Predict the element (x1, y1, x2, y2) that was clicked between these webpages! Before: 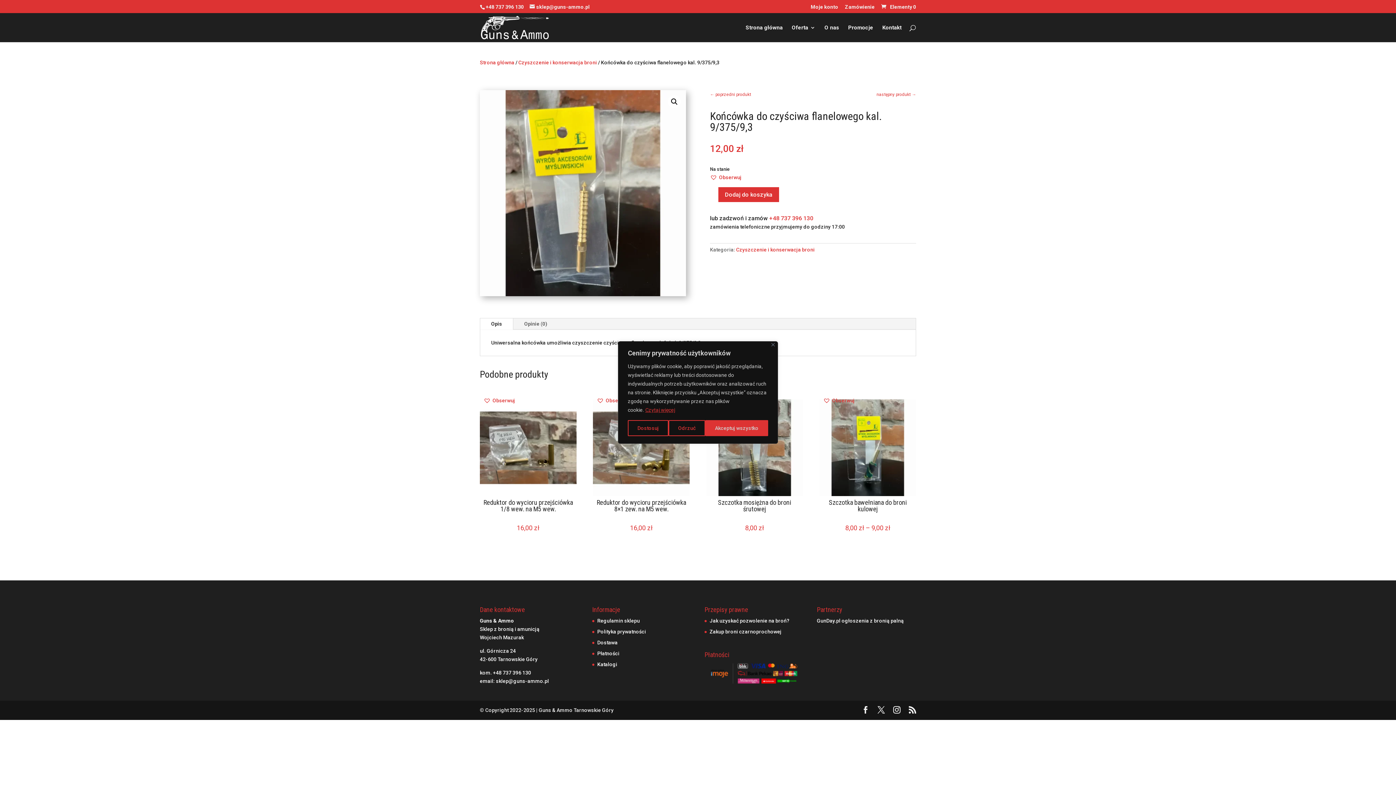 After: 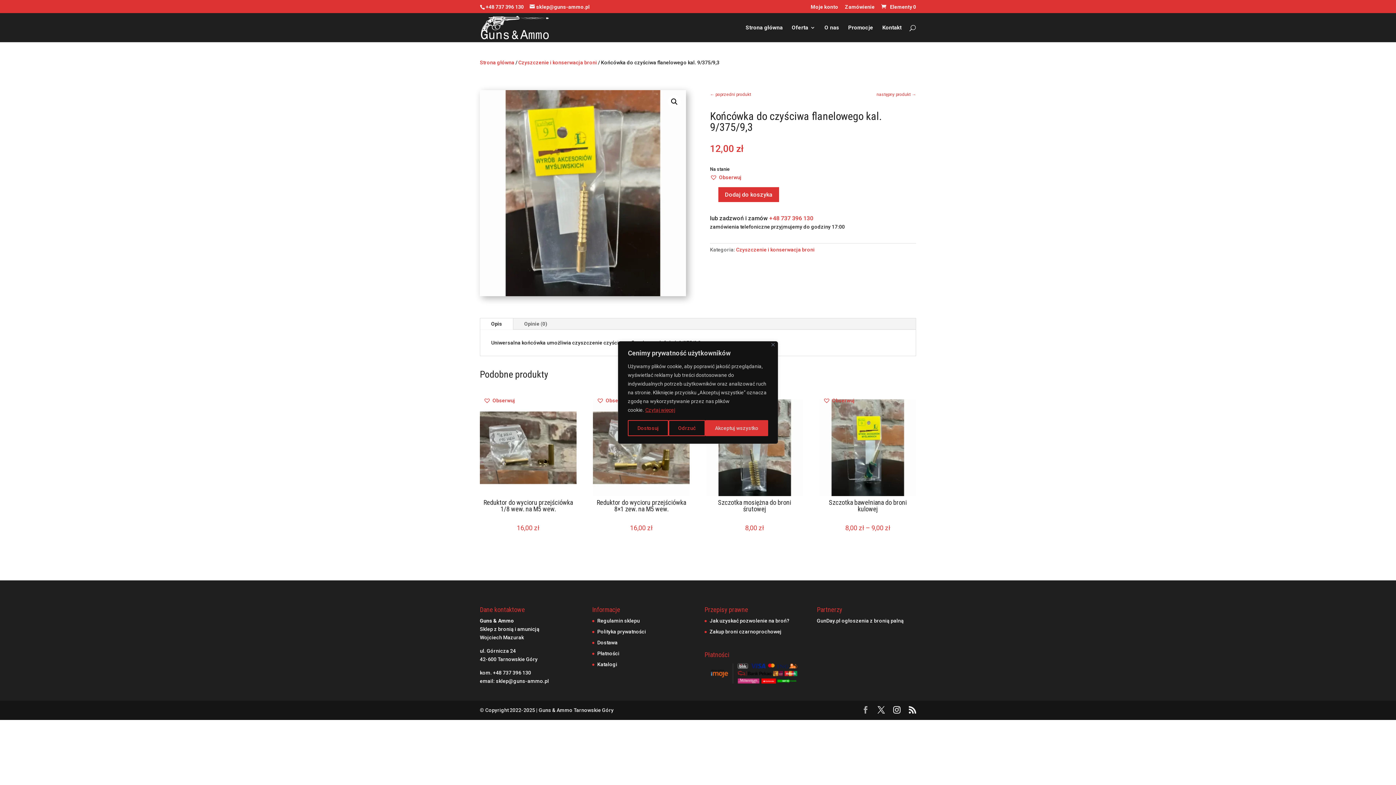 Action: bbox: (862, 706, 869, 715)